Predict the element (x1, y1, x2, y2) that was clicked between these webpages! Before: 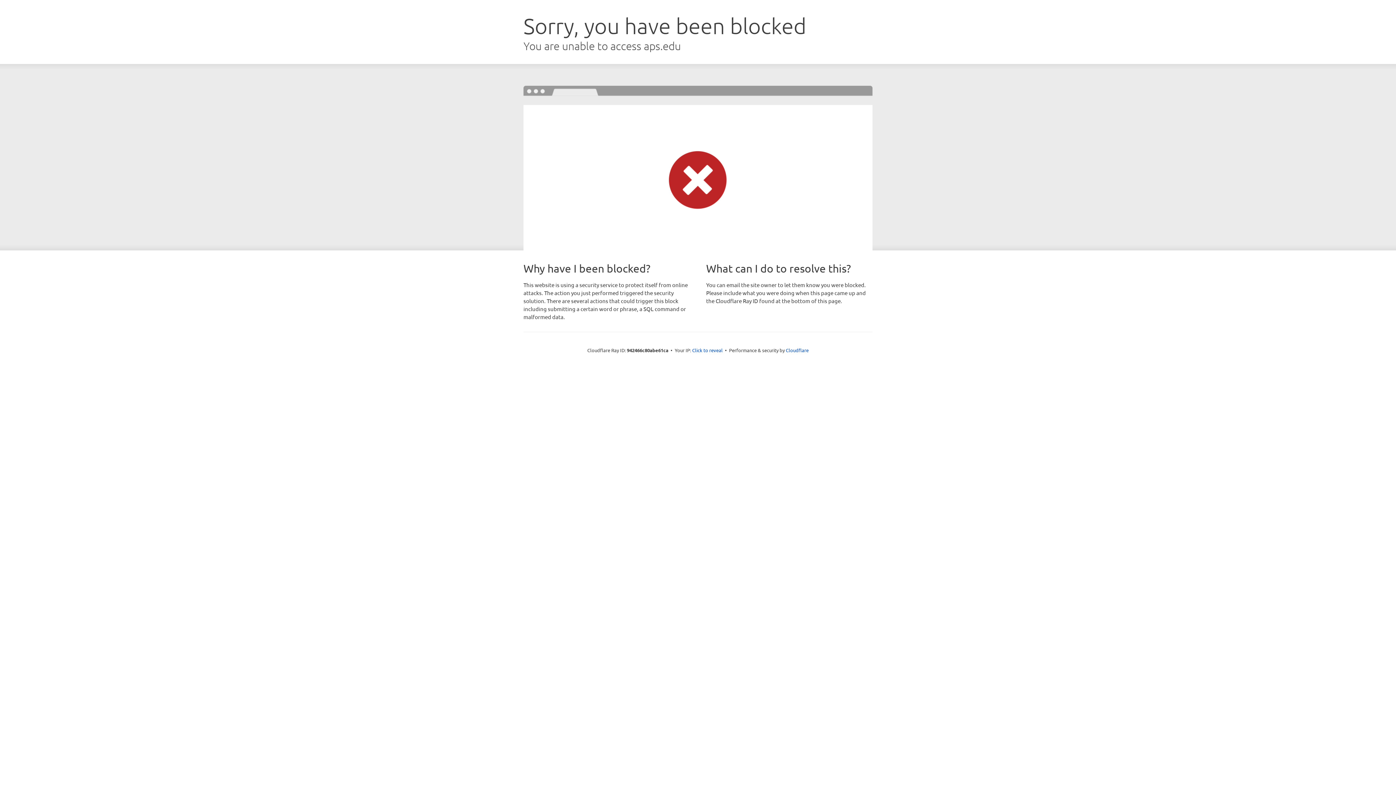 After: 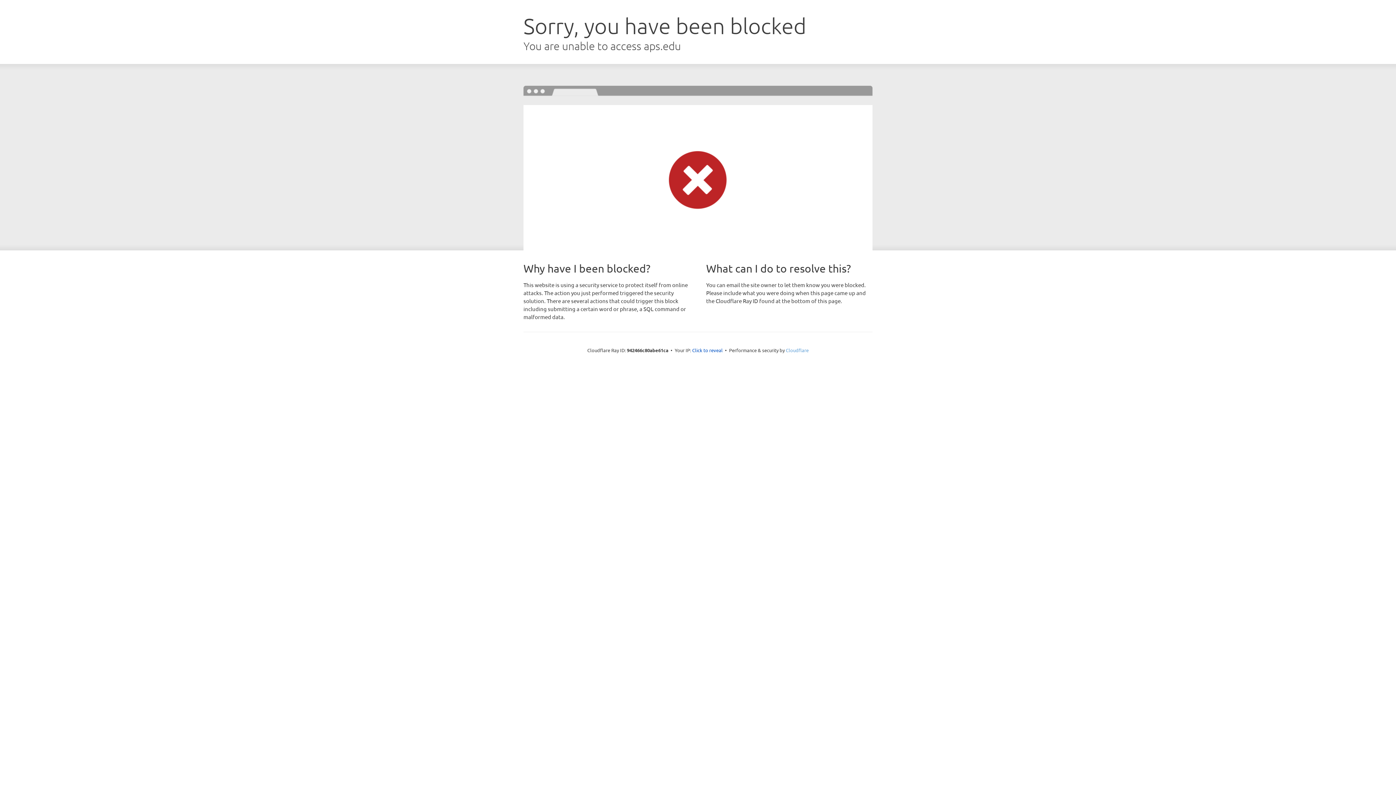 Action: bbox: (786, 347, 808, 353) label: Cloudflare